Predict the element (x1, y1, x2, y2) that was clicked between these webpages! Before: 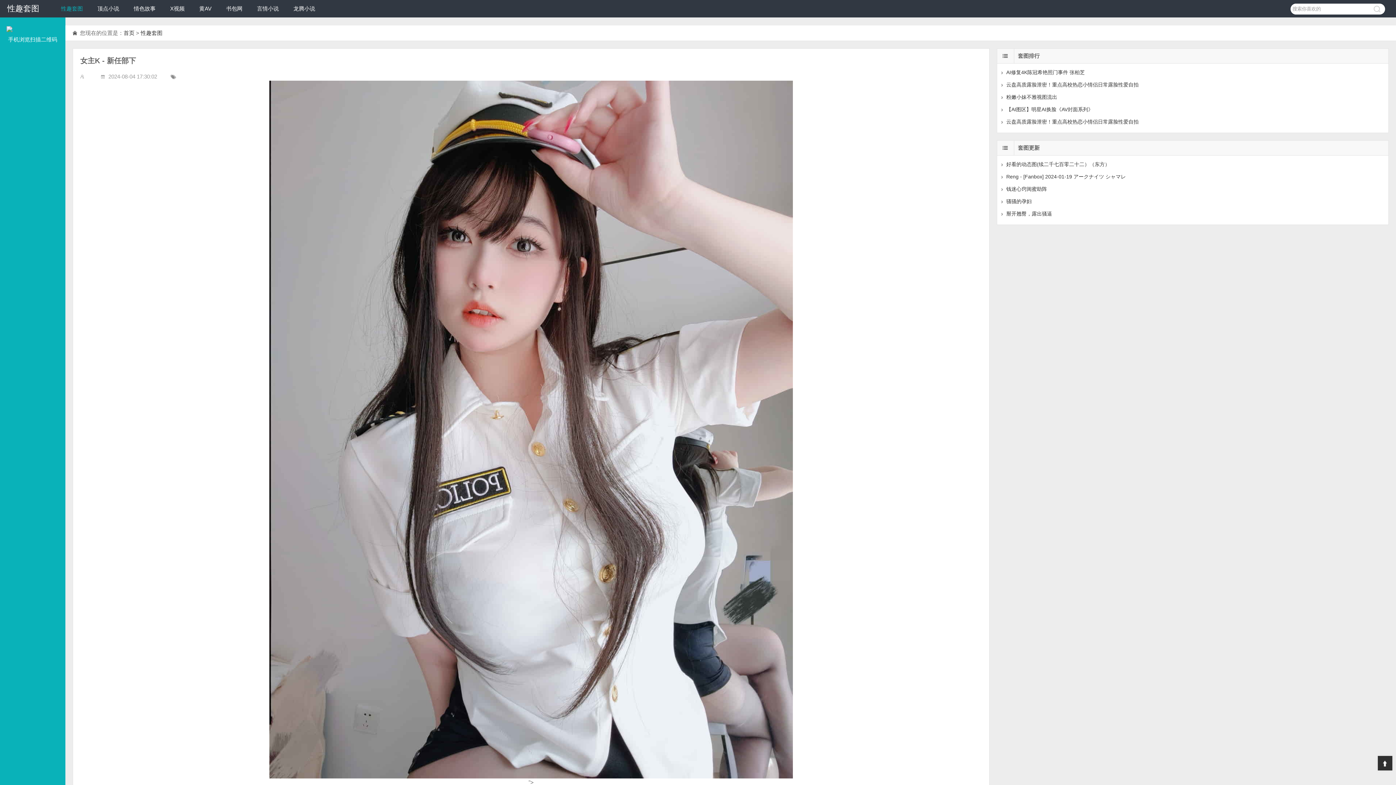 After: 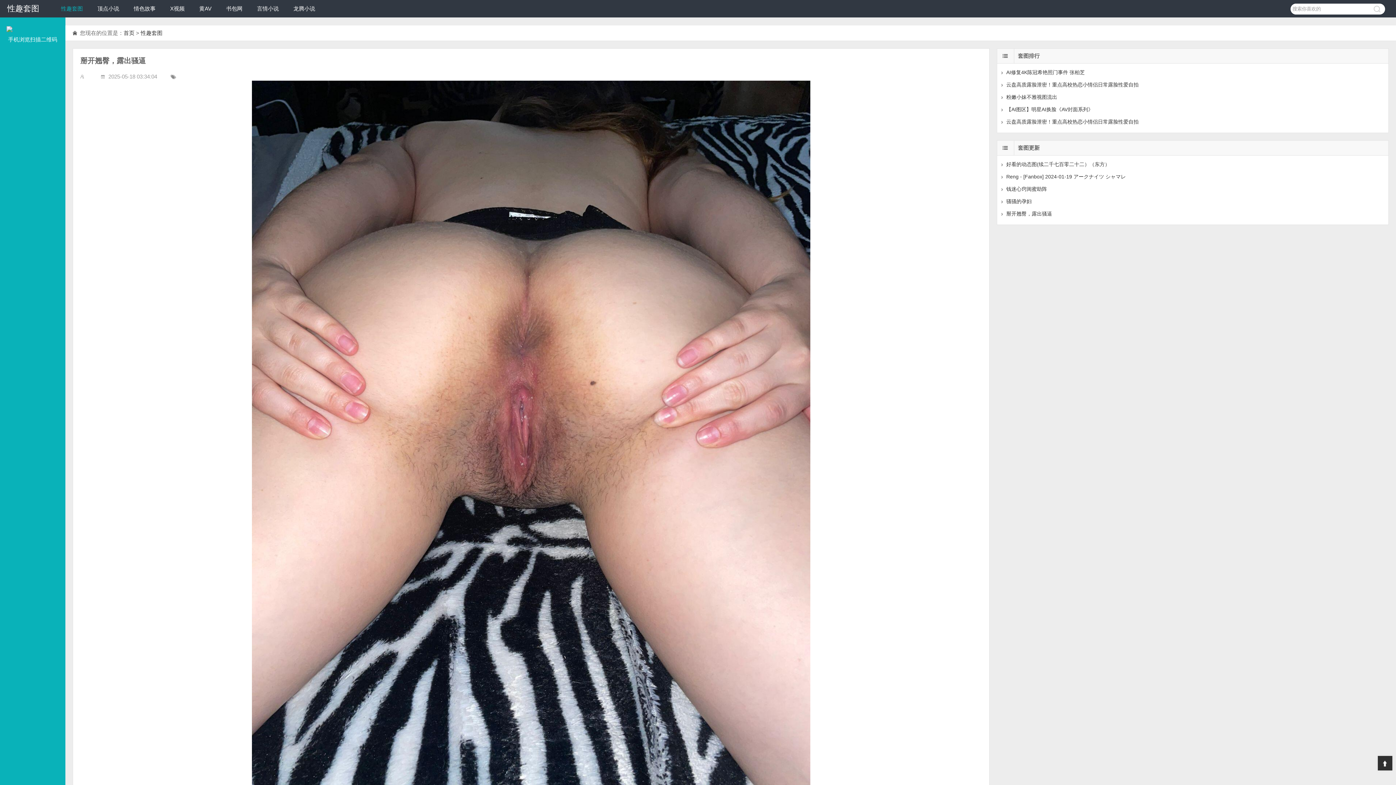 Action: label: 掰开翘臀，露出骚逼 bbox: (1006, 210, 1052, 216)